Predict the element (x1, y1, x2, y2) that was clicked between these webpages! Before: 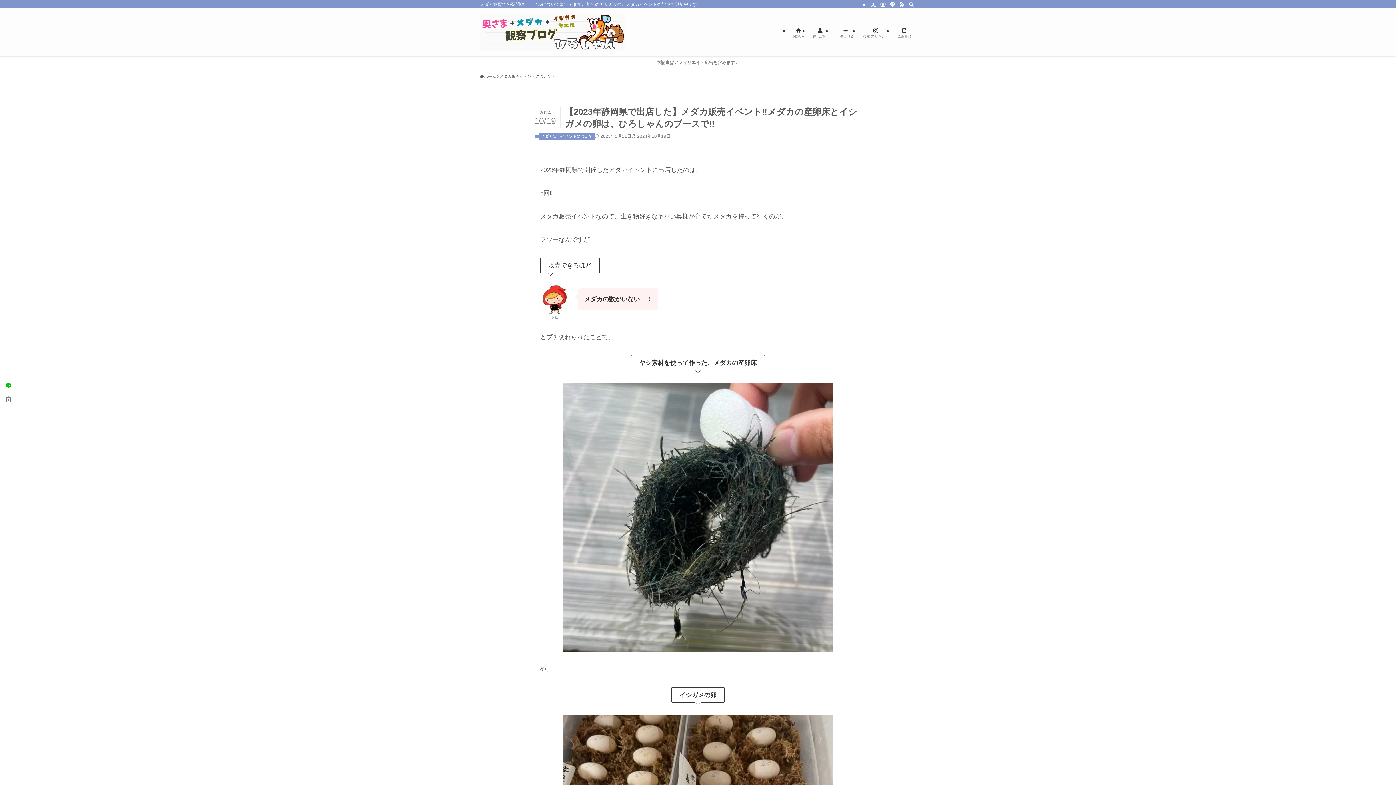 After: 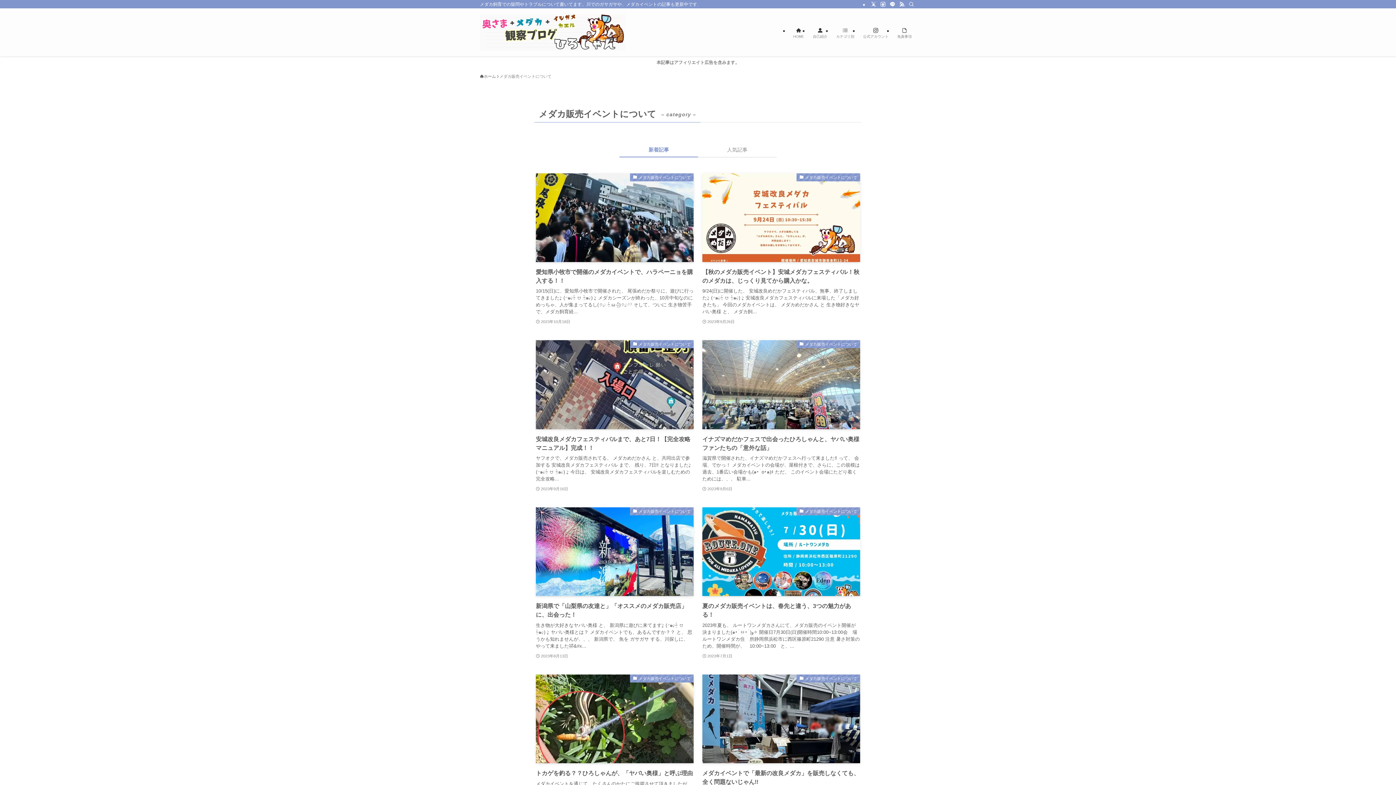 Action: bbox: (538, 133, 594, 140) label: メダカ販売イベントについて